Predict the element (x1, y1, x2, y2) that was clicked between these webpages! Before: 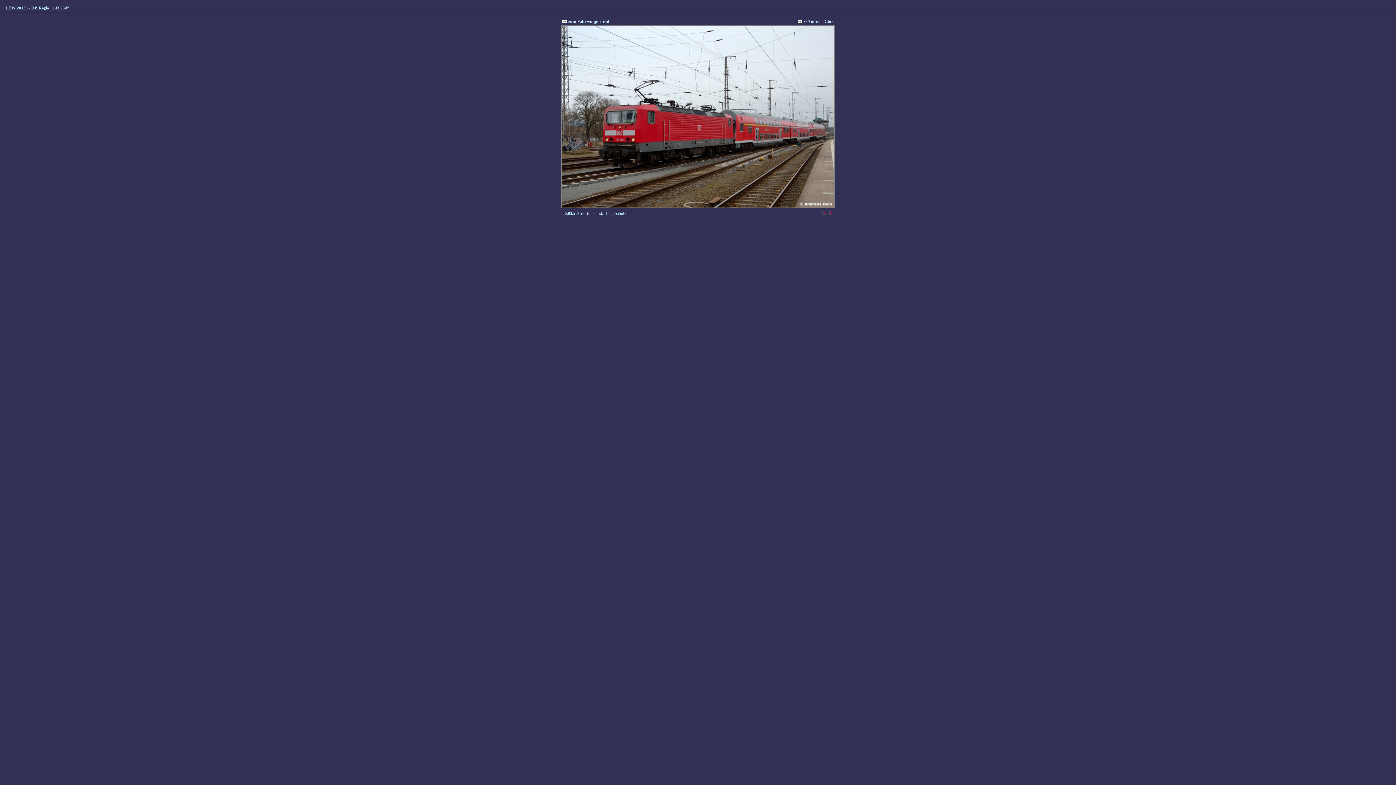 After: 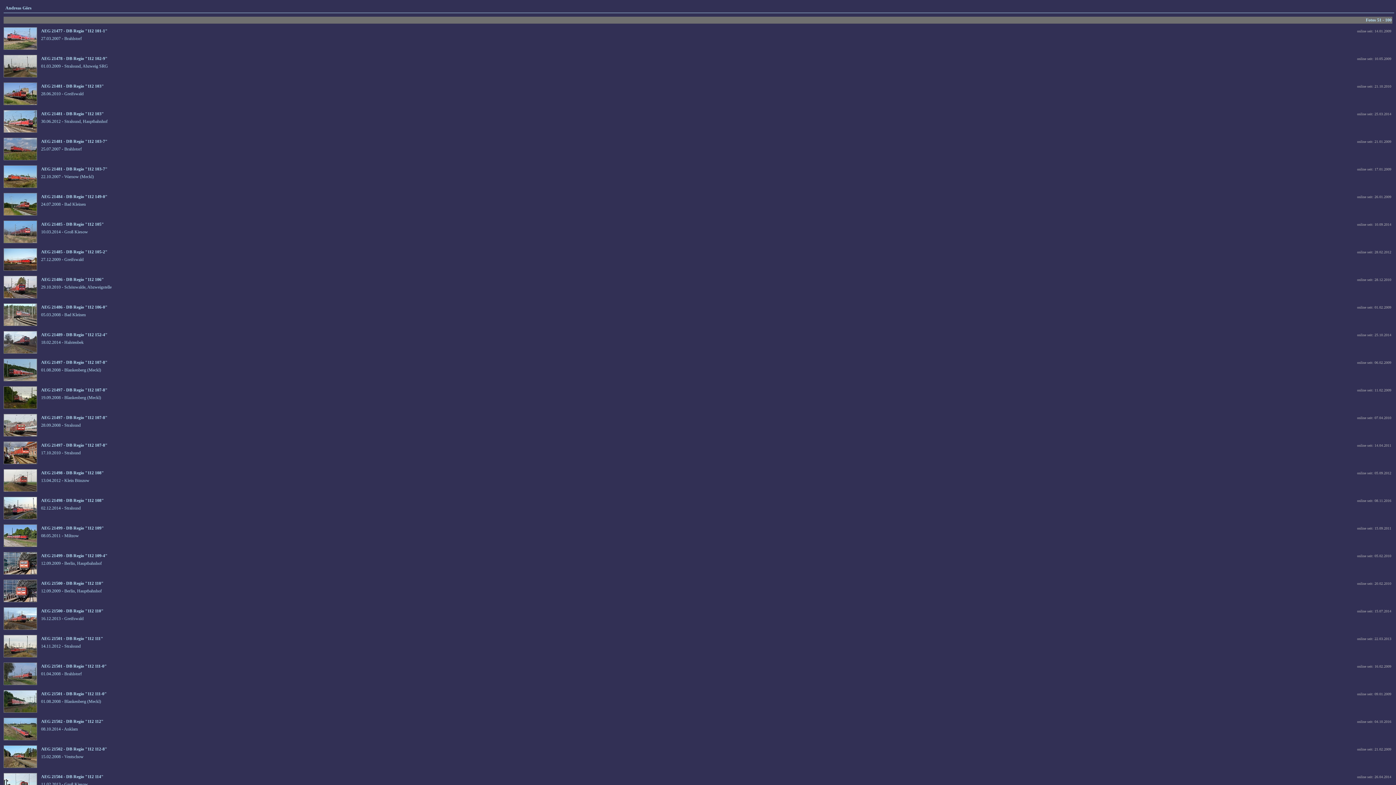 Action: label:  © Andreas Görs bbox: (797, 18, 833, 24)